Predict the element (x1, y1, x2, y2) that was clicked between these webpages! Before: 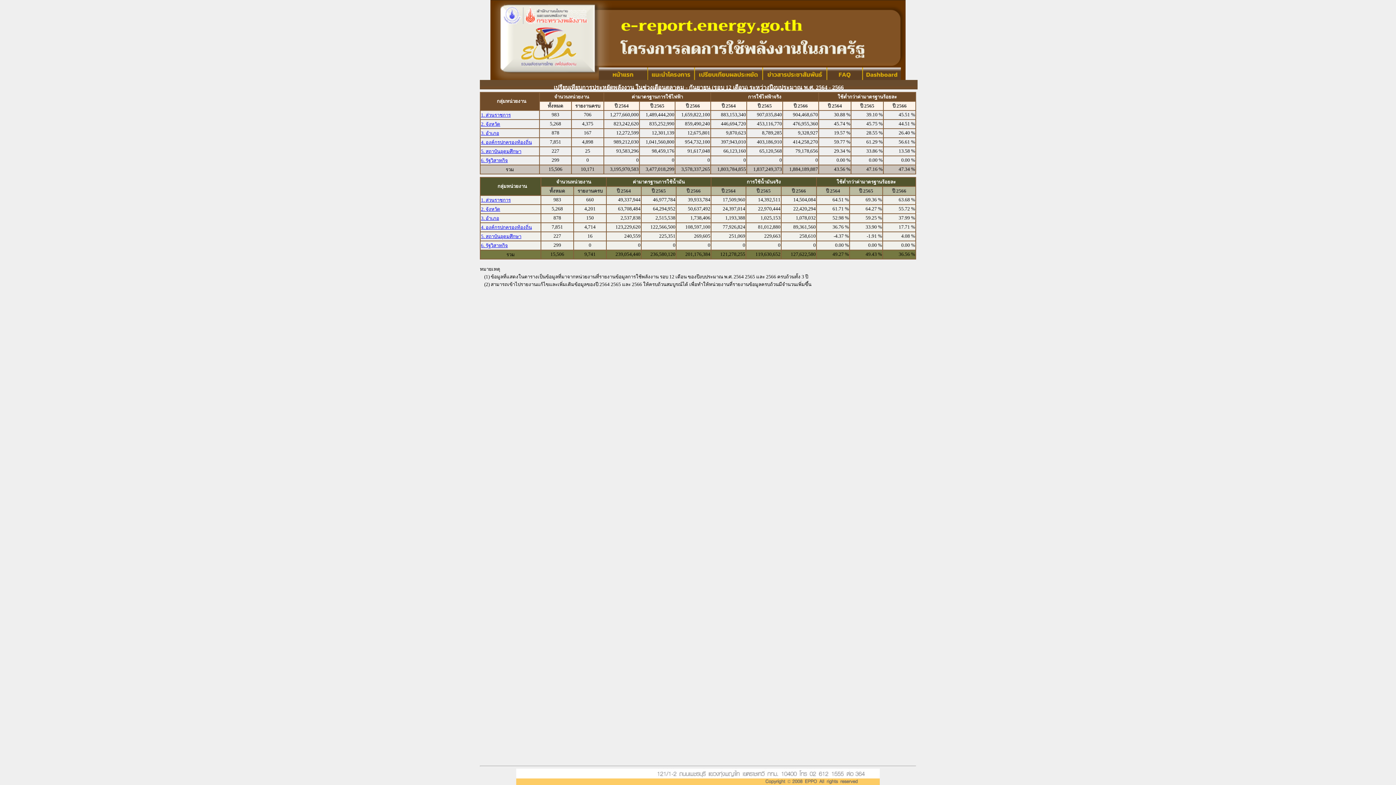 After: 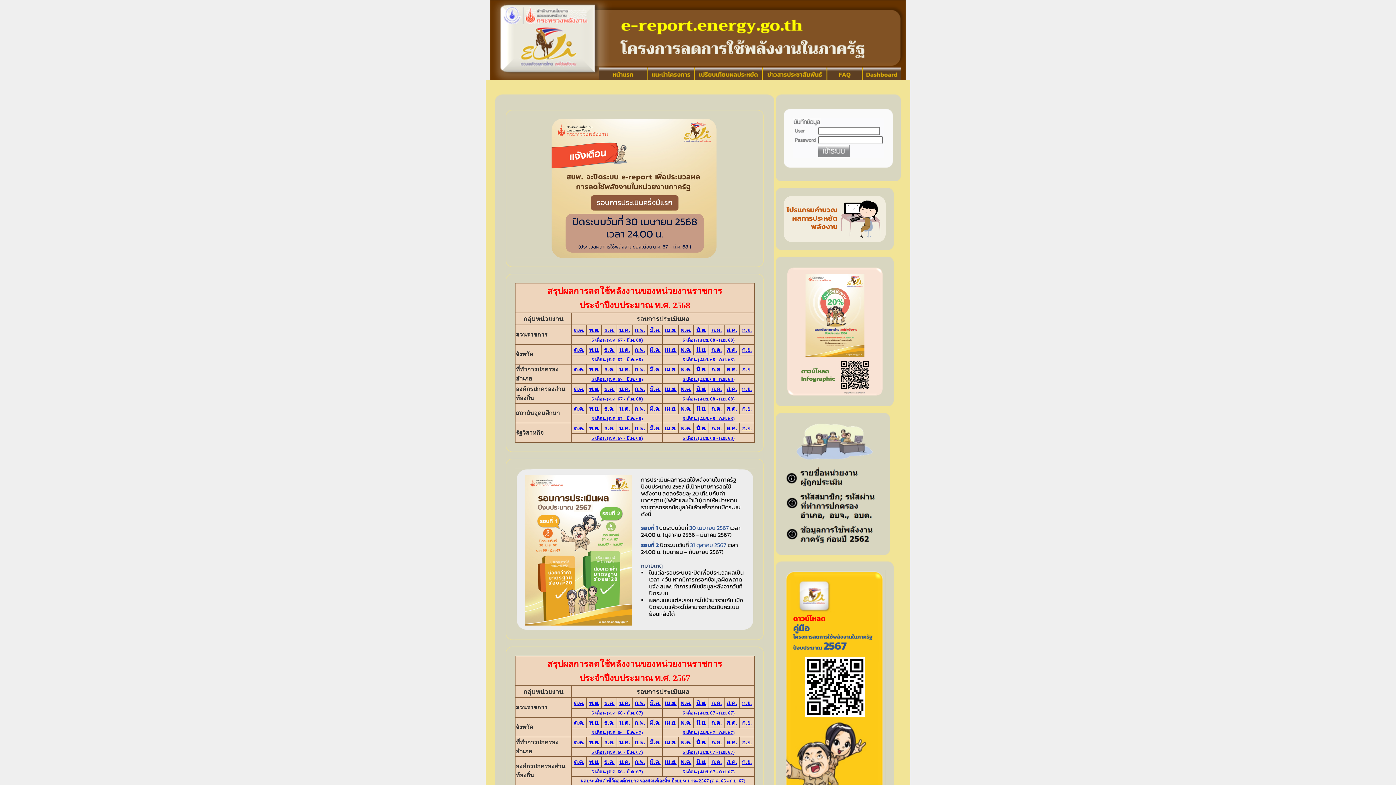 Action: bbox: (598, 75, 647, 81)